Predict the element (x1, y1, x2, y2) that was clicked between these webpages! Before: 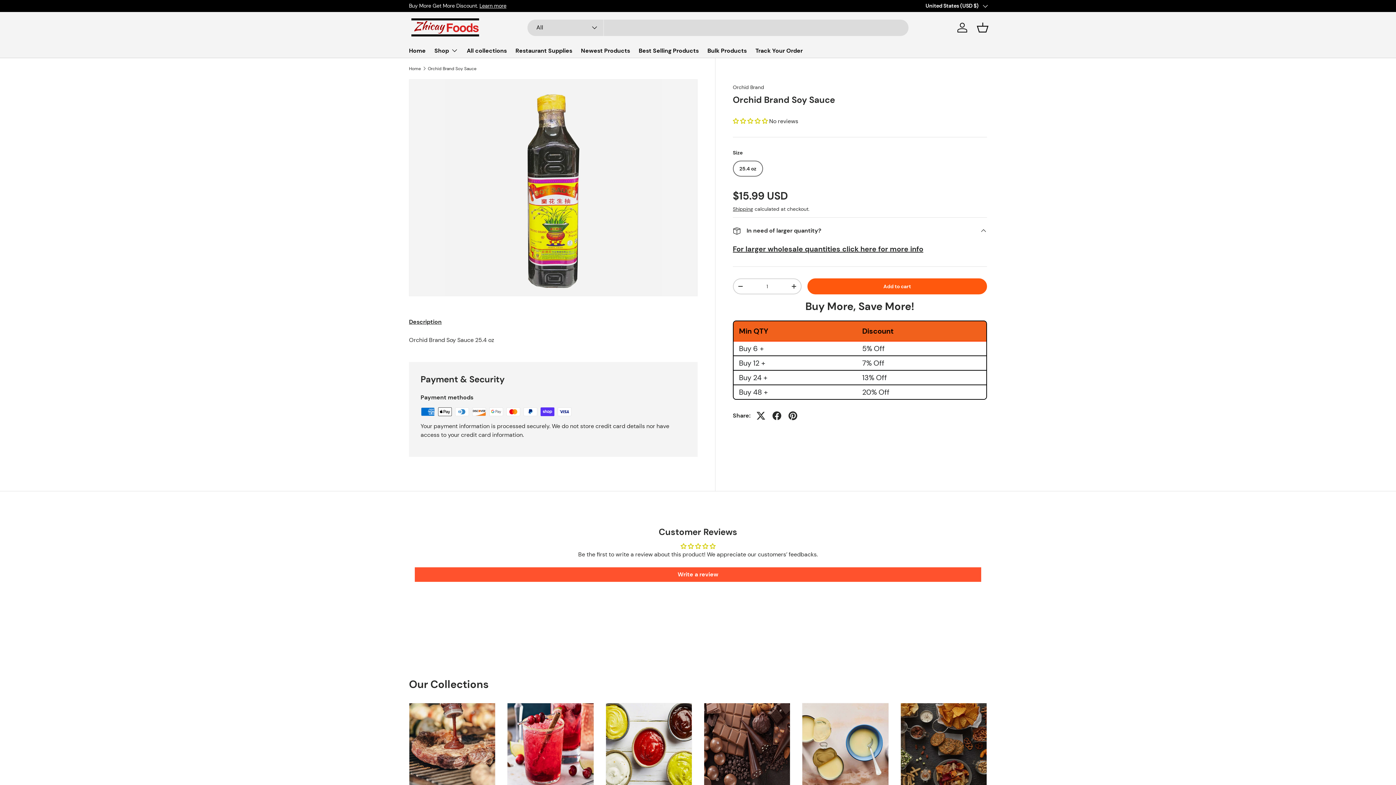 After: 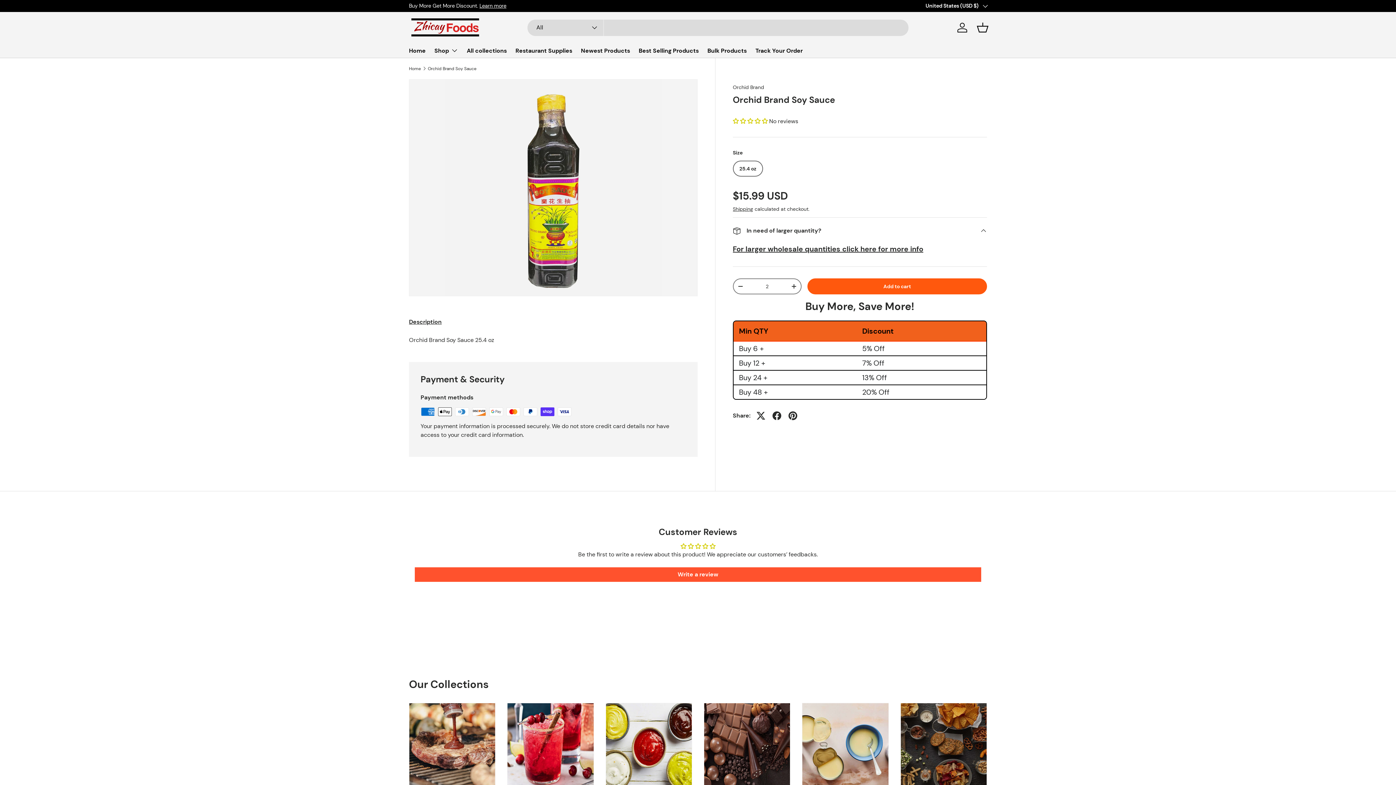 Action: bbox: (787, 279, 801, 293) label: +